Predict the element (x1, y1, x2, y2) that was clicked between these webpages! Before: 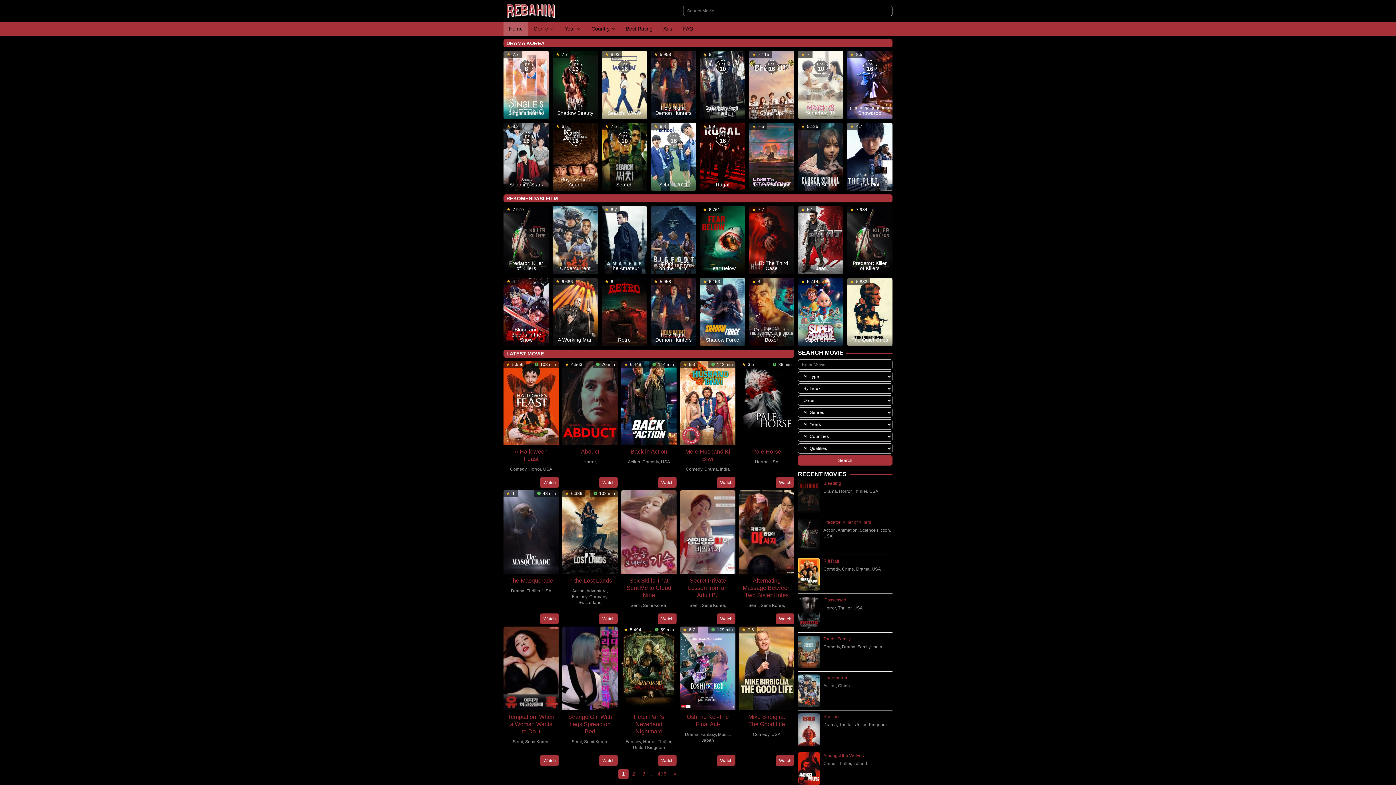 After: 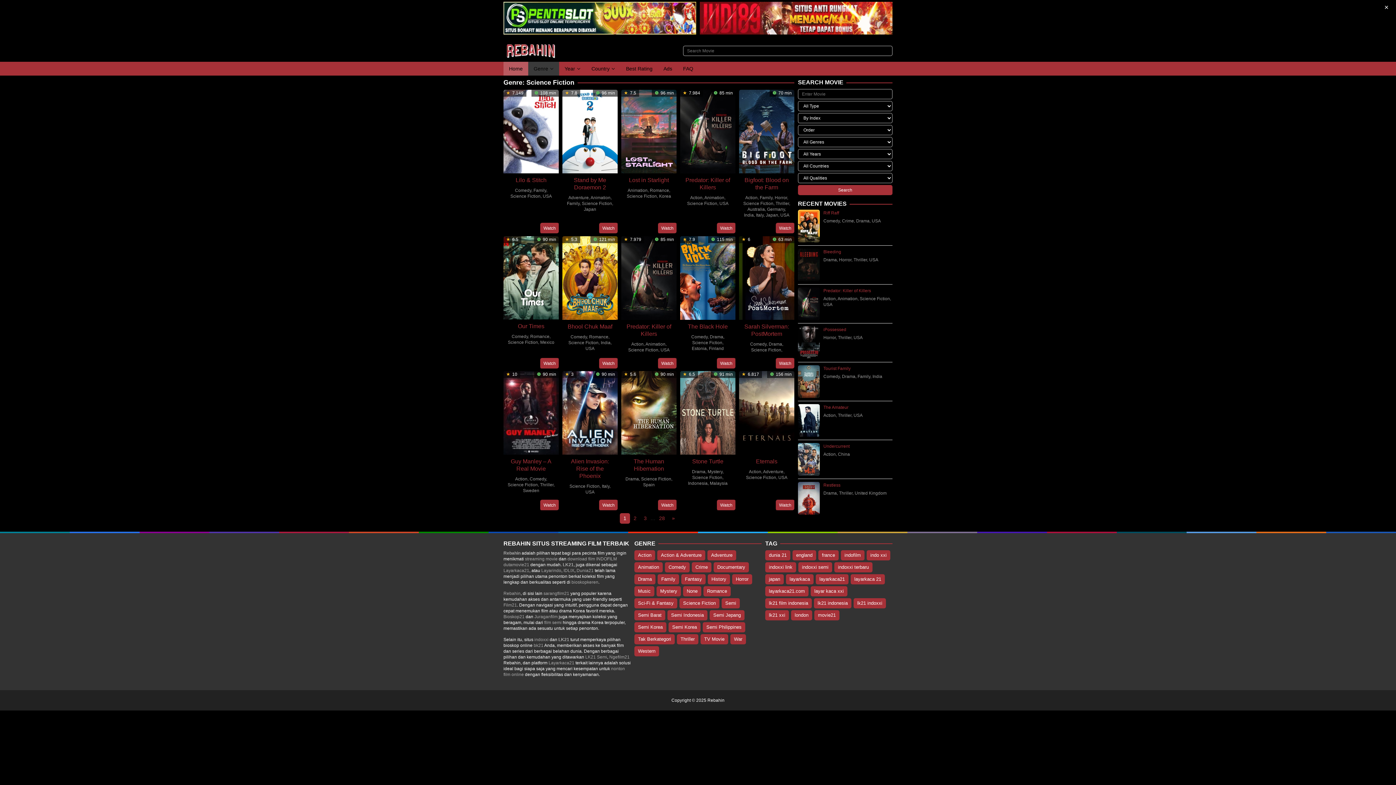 Action: label: Science Fiction bbox: (860, 528, 890, 533)